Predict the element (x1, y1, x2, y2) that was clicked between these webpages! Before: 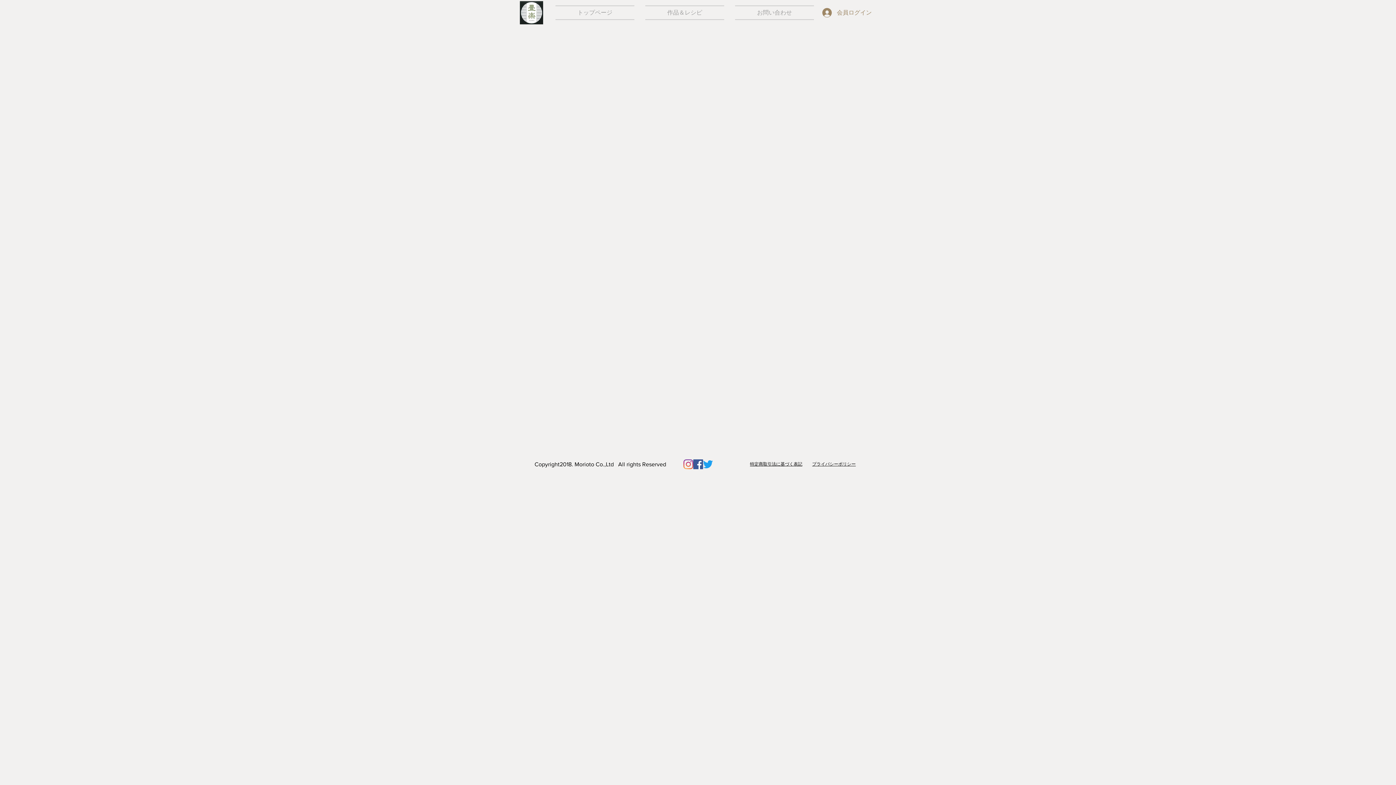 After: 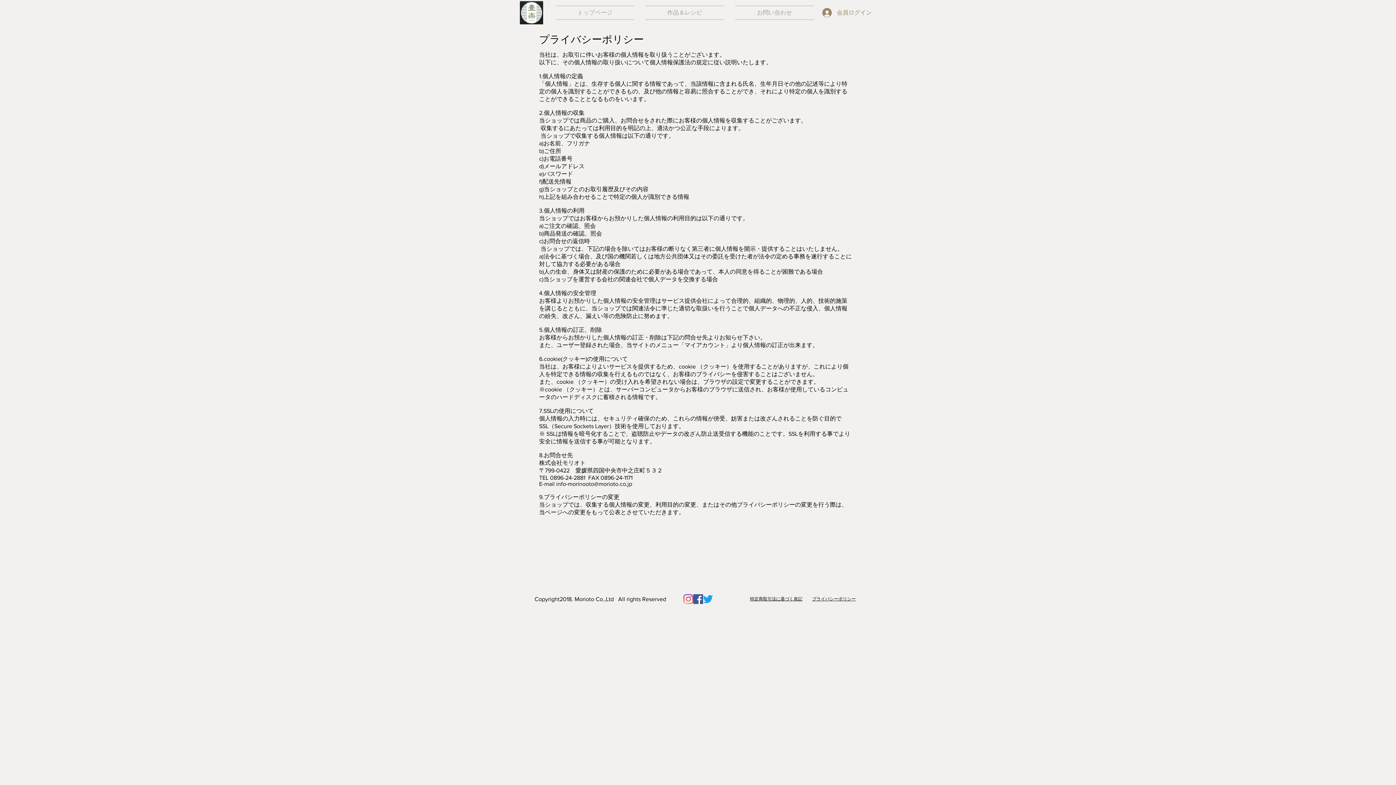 Action: bbox: (812, 461, 856, 466) label: プライバシーポリシー